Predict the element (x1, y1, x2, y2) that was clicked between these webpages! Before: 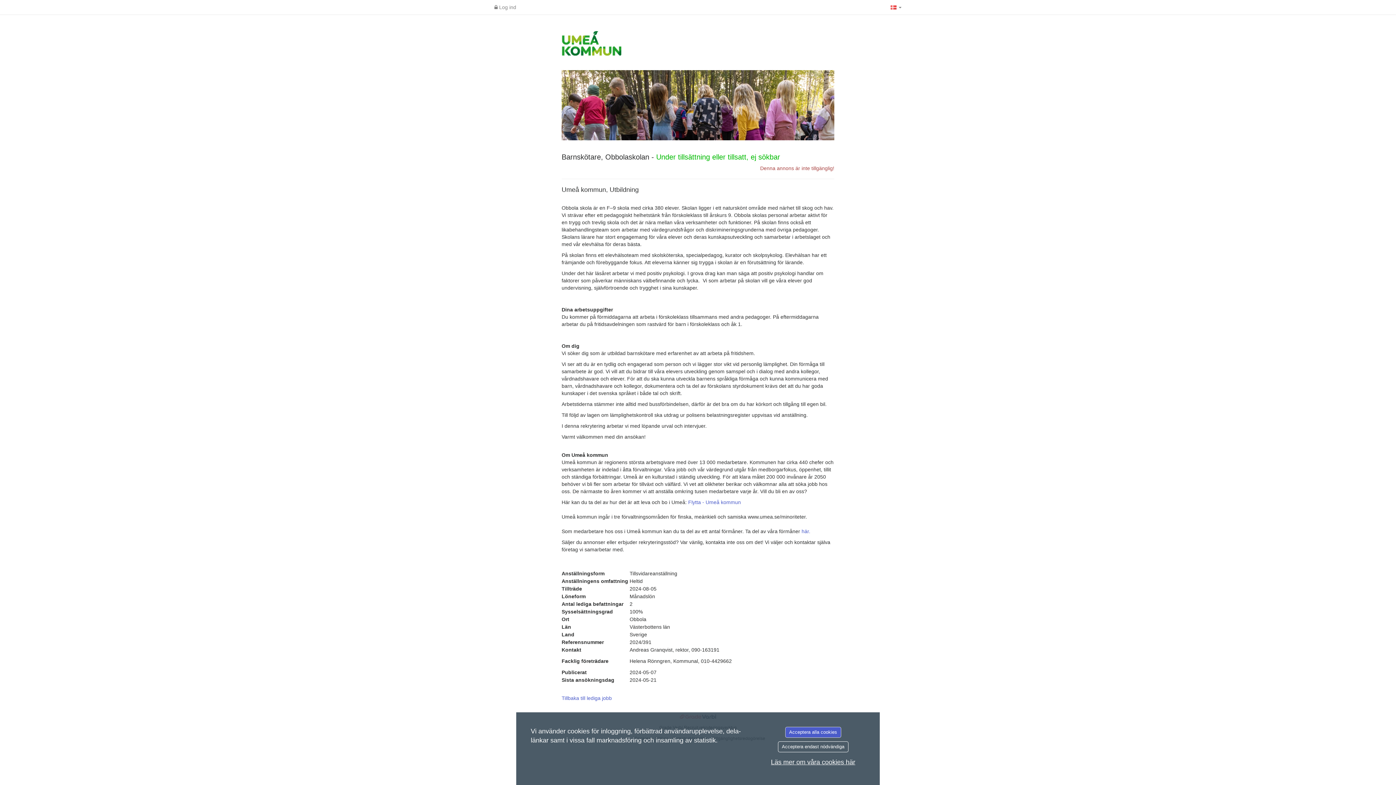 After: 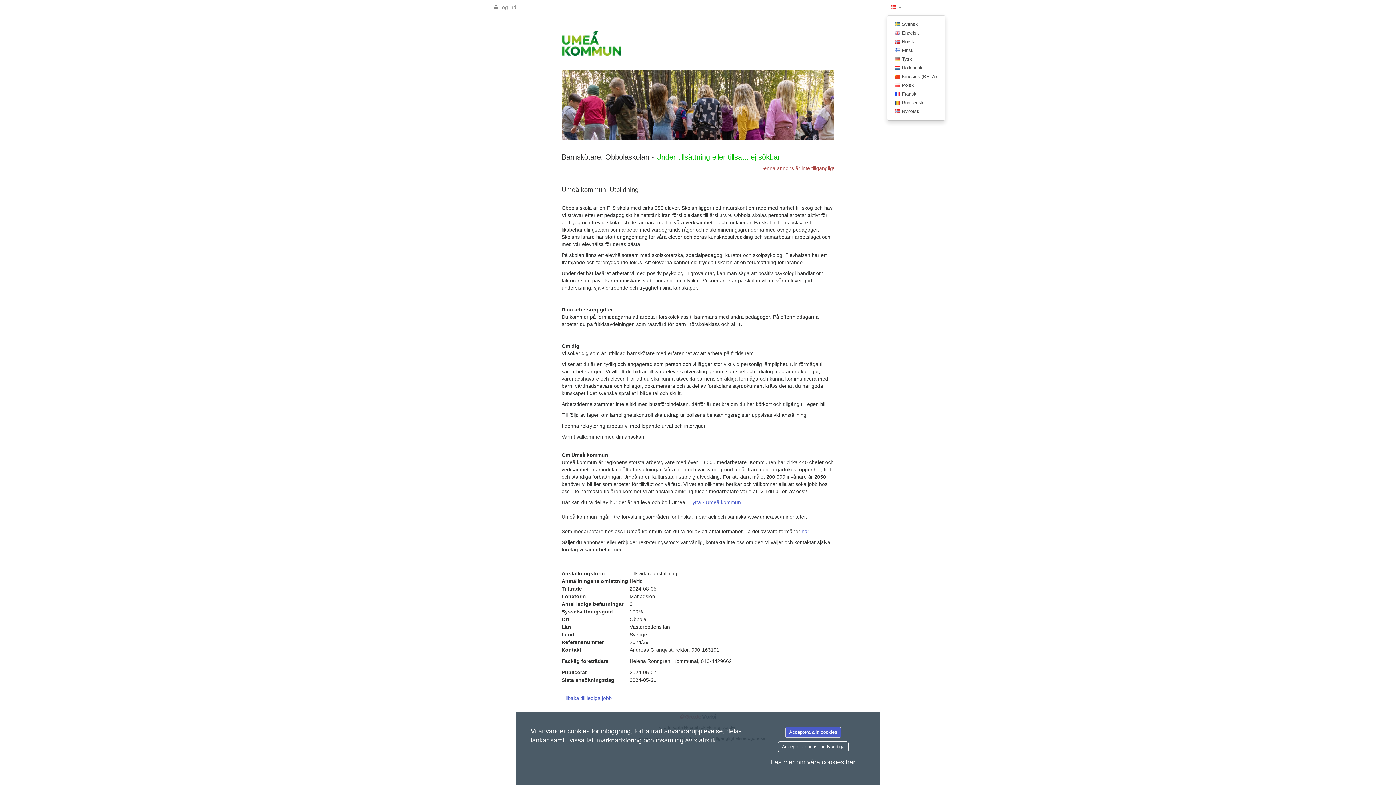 Action: bbox: (887, 0, 905, 14) label:  